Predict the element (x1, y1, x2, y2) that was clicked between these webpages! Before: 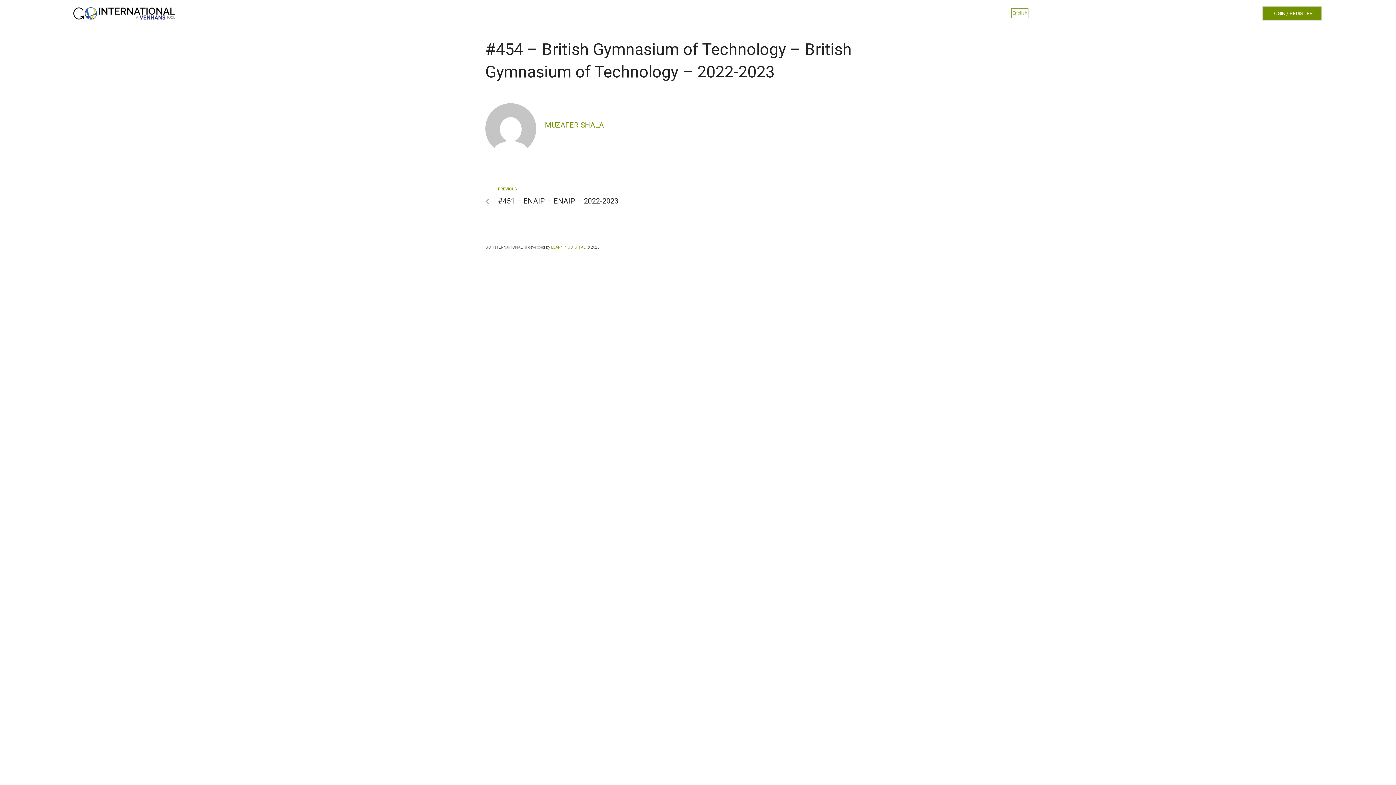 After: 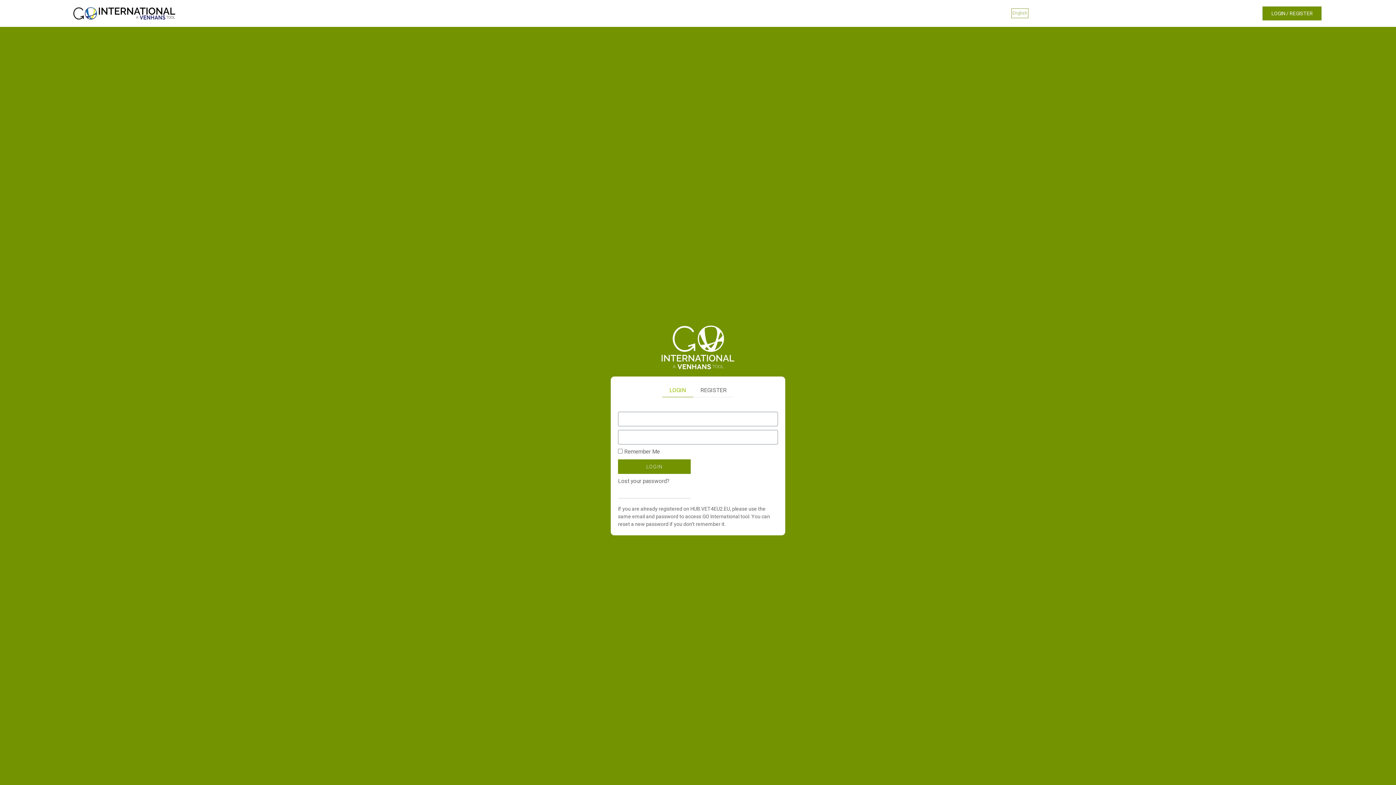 Action: bbox: (1262, 6, 1322, 20) label: LOGIN / REGISTER